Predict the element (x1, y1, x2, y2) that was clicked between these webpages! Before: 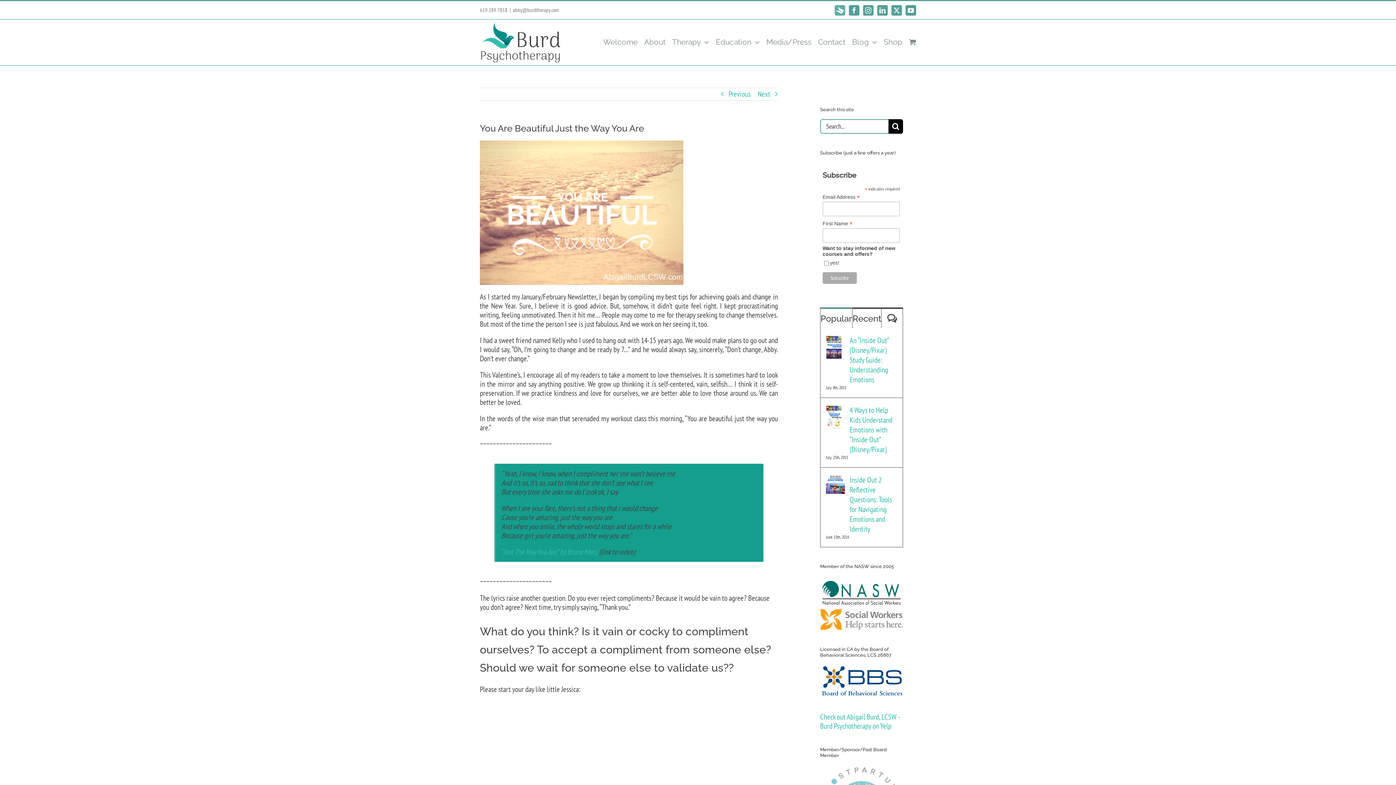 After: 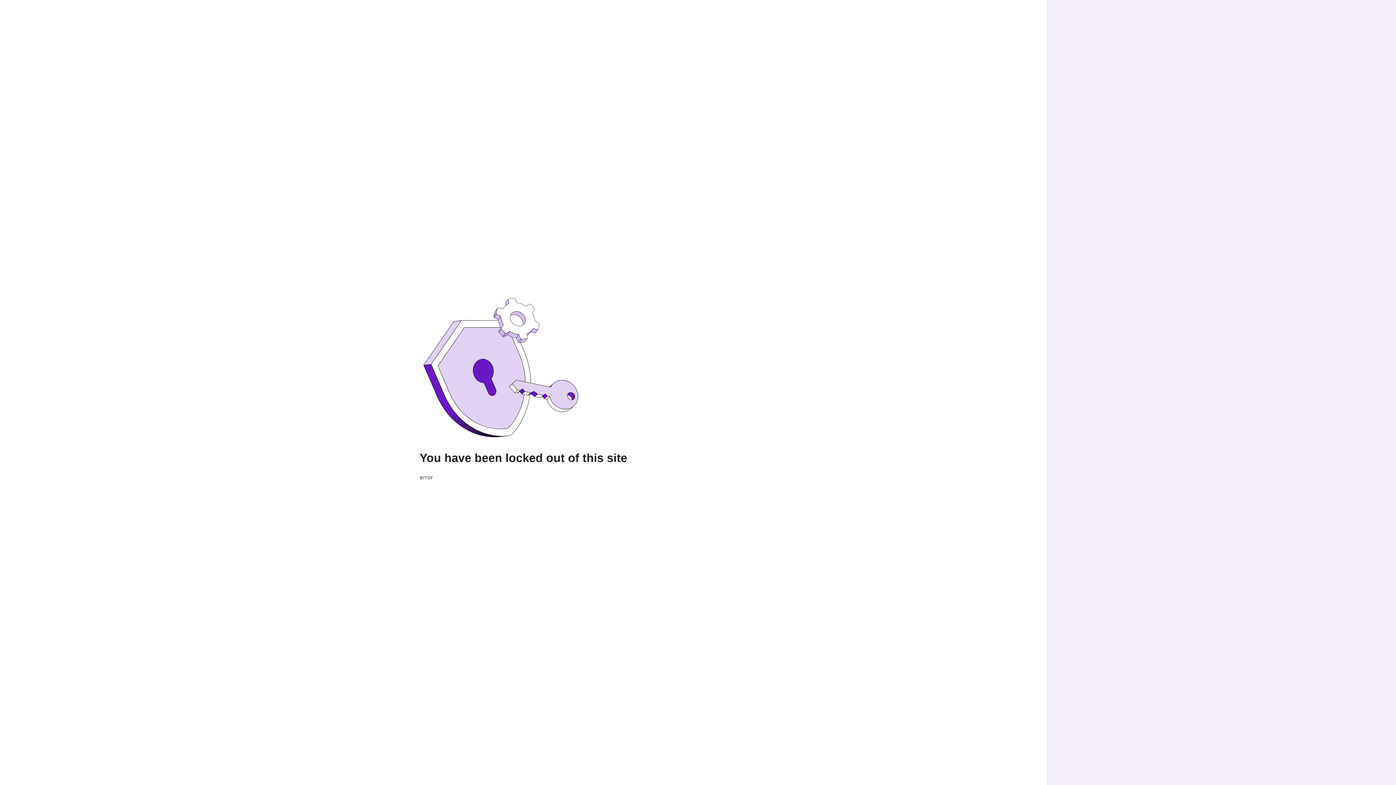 Action: label: 4 Ways to Help Kids Understand Emotions with “Inside Out” (Disney/Pixar) bbox: (826, 405, 842, 415)